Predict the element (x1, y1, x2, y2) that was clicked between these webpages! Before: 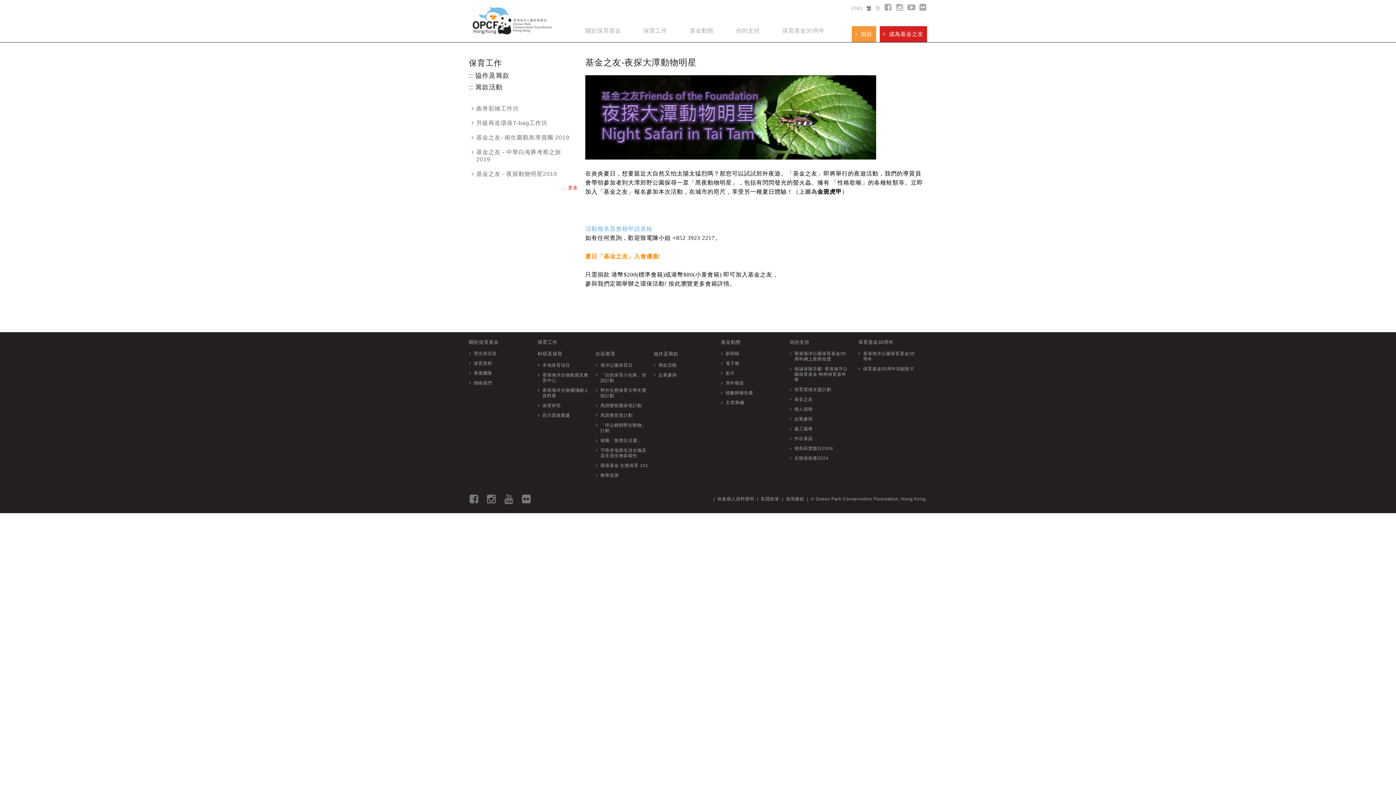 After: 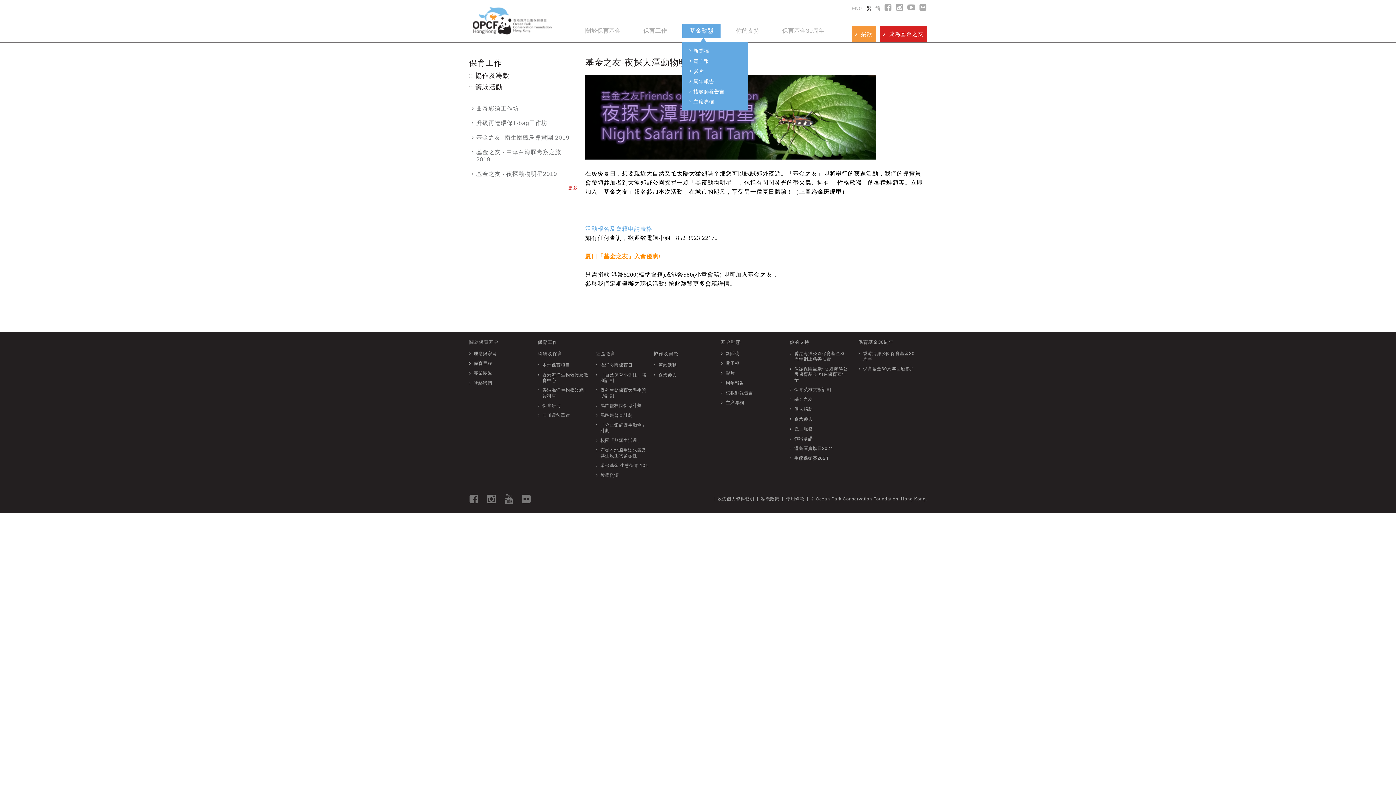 Action: label: 基金動態 bbox: (682, 23, 720, 38)